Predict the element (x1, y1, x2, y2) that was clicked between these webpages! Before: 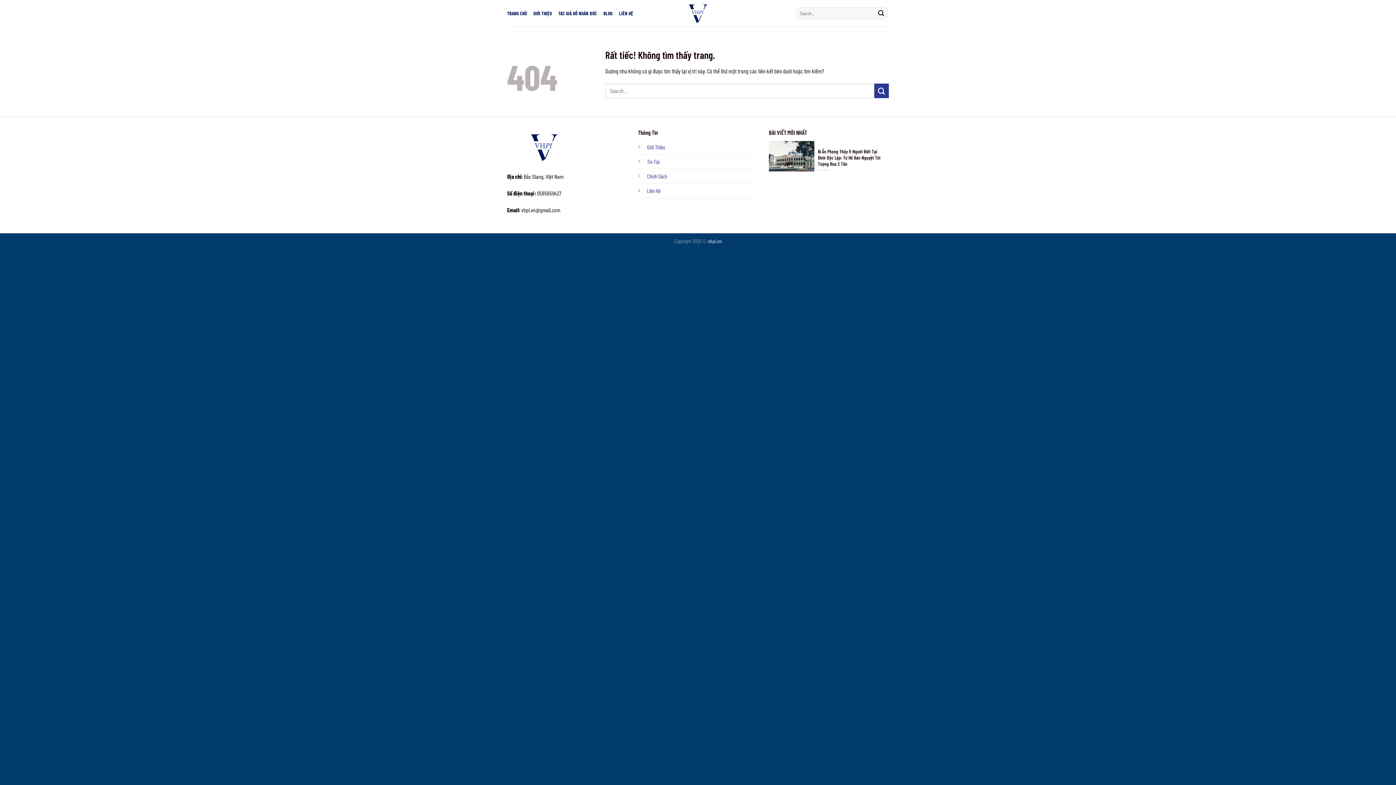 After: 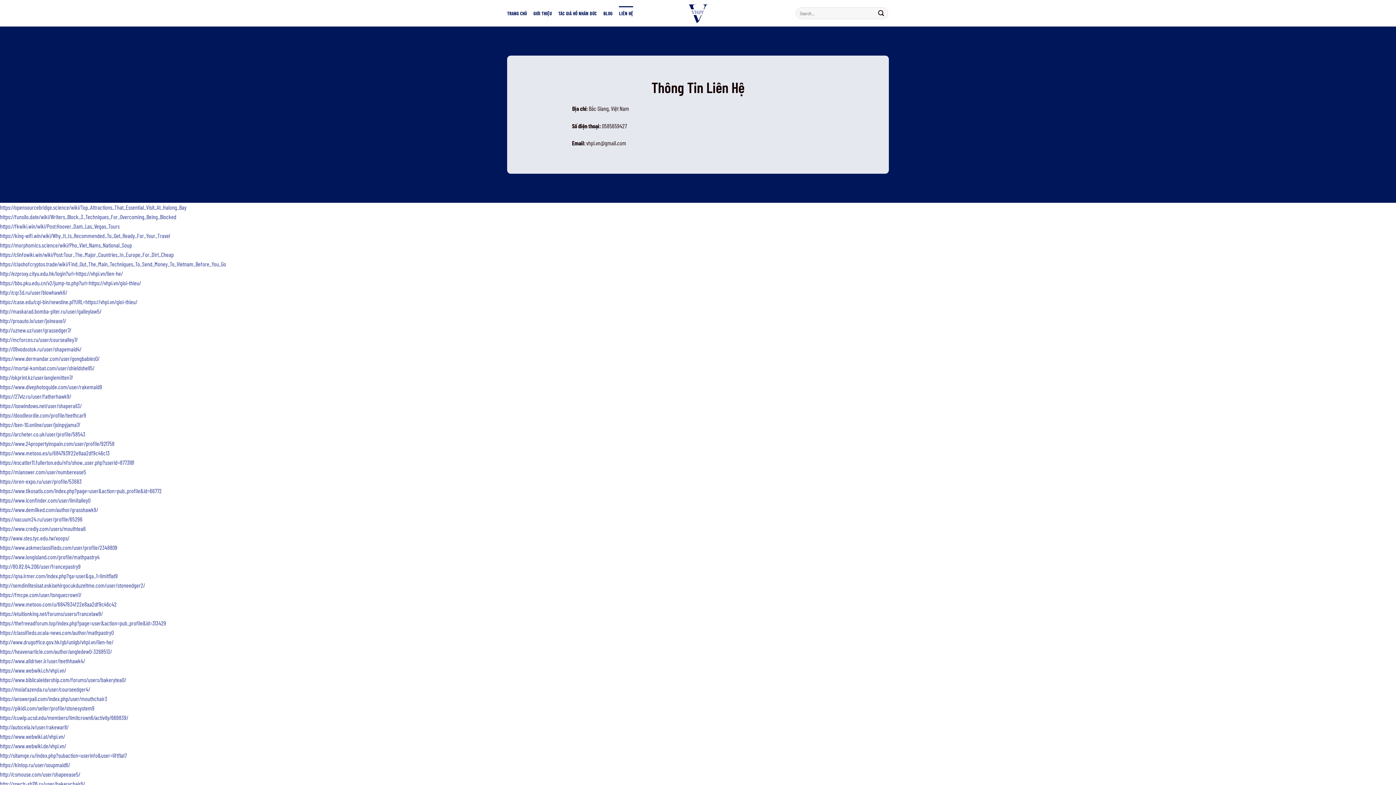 Action: bbox: (619, 6, 633, 20) label: LIÊN HỆ